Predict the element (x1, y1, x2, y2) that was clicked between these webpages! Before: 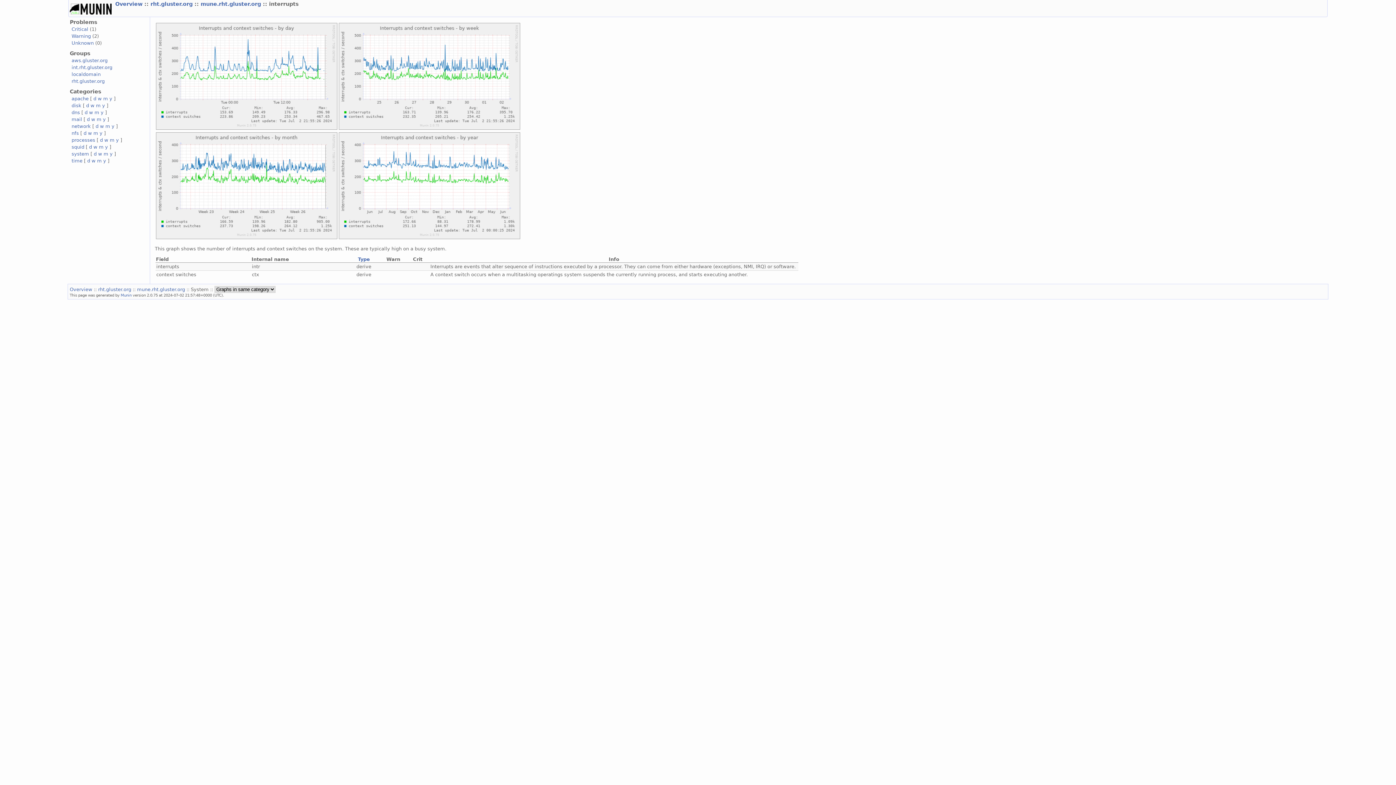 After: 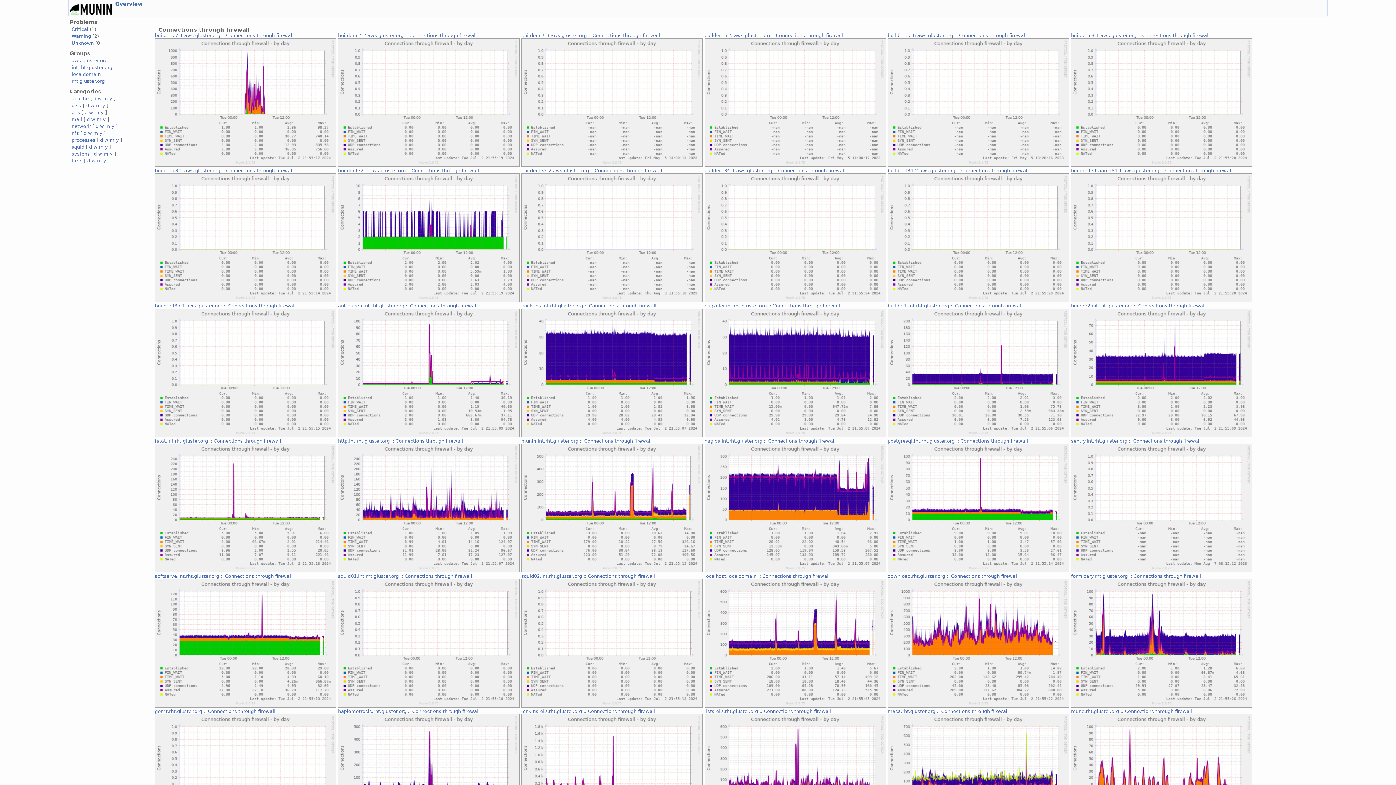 Action: bbox: (95, 123, 98, 129) label: d